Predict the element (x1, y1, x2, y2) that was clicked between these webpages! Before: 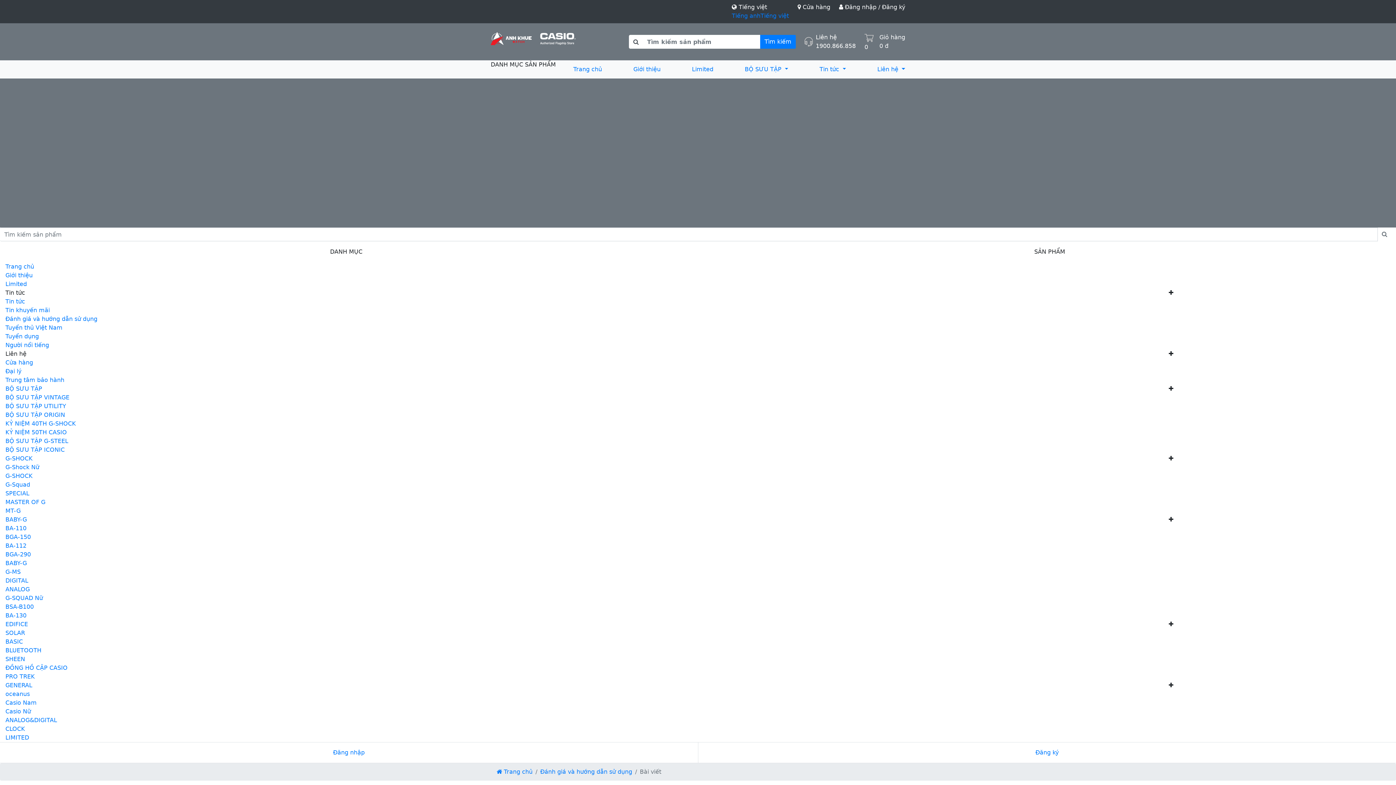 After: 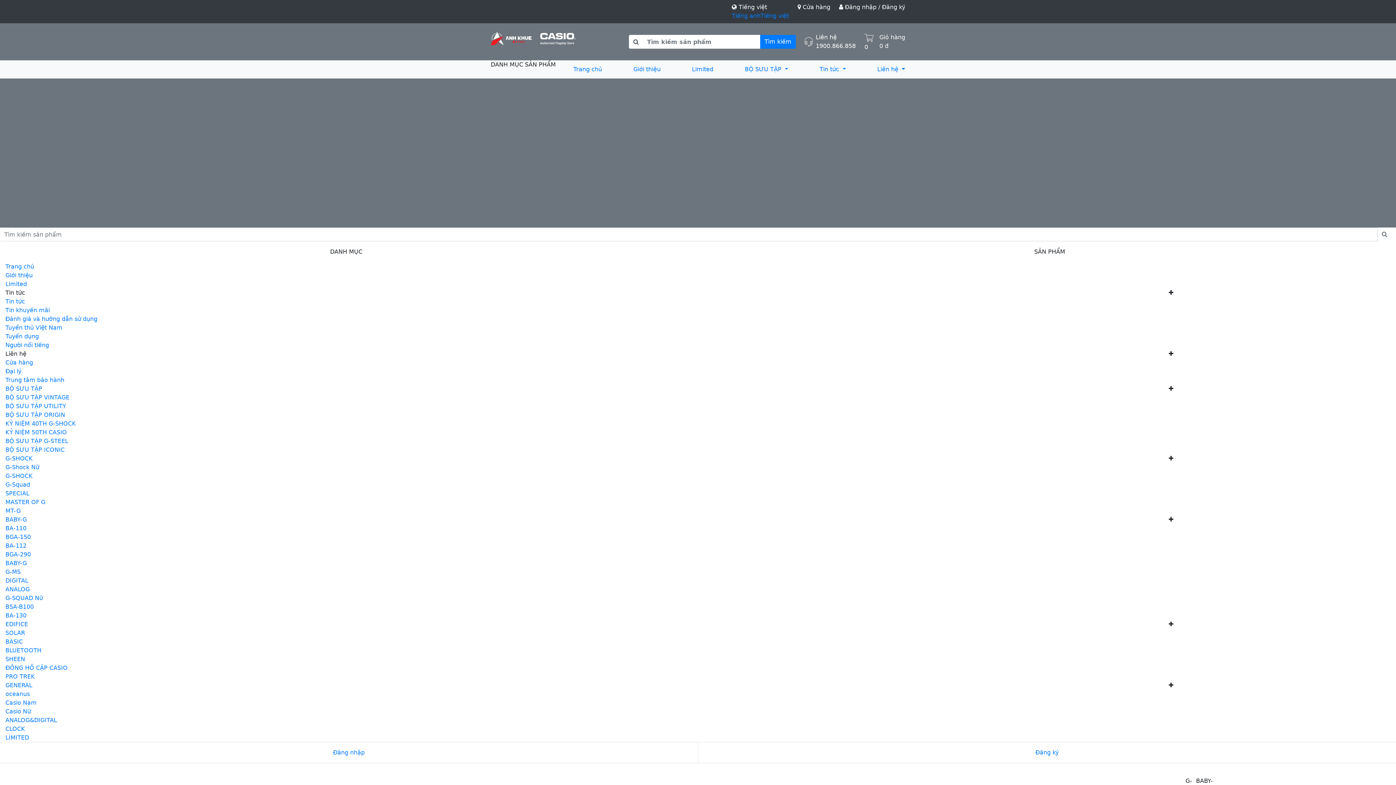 Action: bbox: (490, 32, 532, 51)